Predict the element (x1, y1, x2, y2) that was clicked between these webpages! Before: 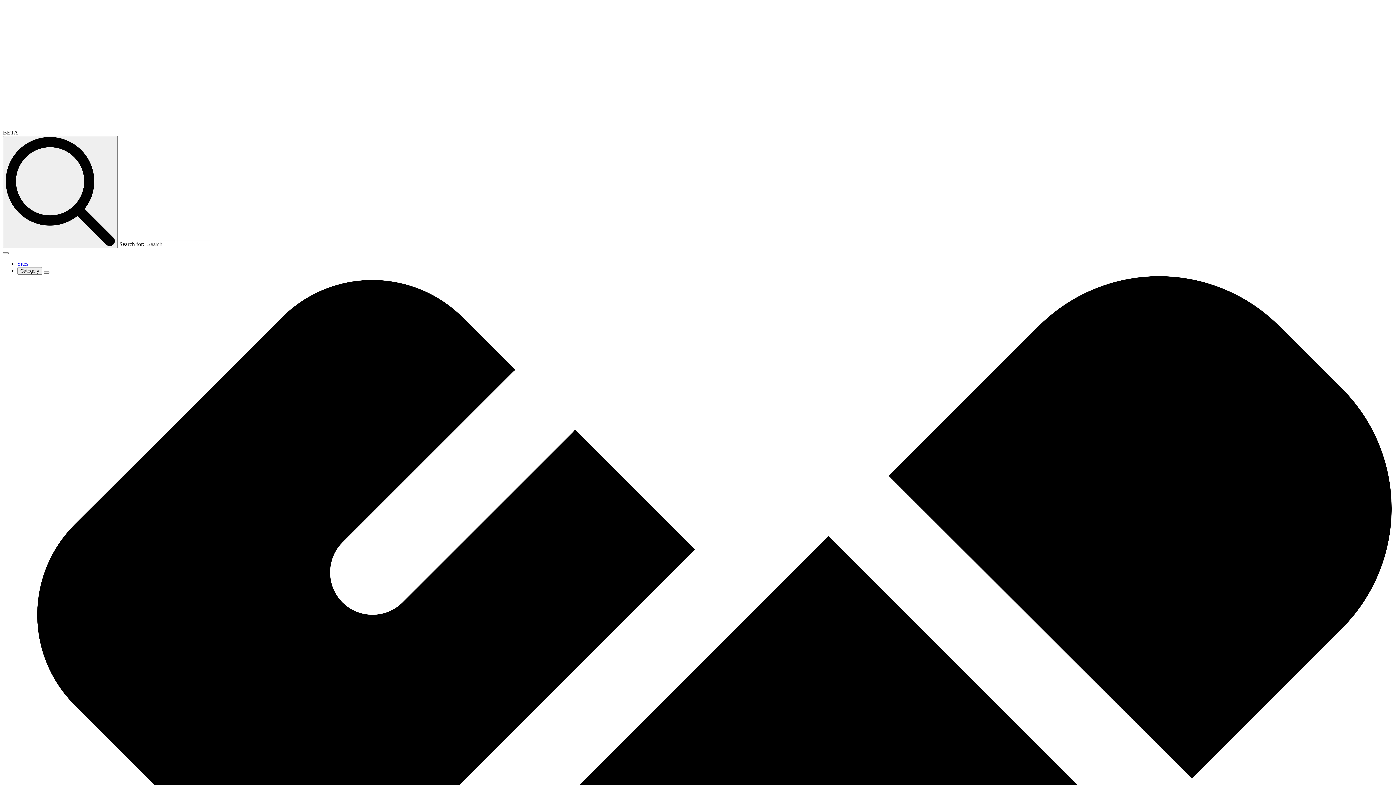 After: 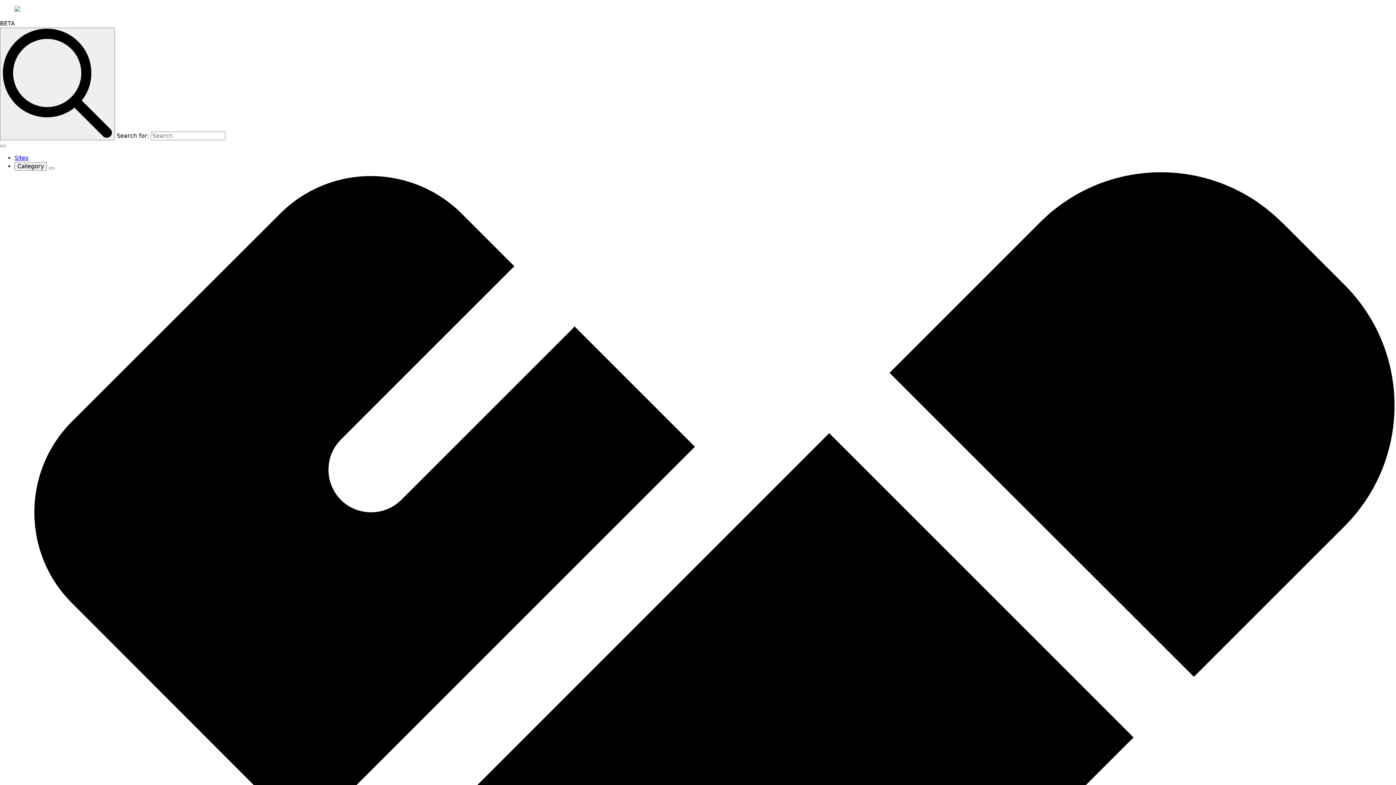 Action: bbox: (2, 136, 117, 248) label: search